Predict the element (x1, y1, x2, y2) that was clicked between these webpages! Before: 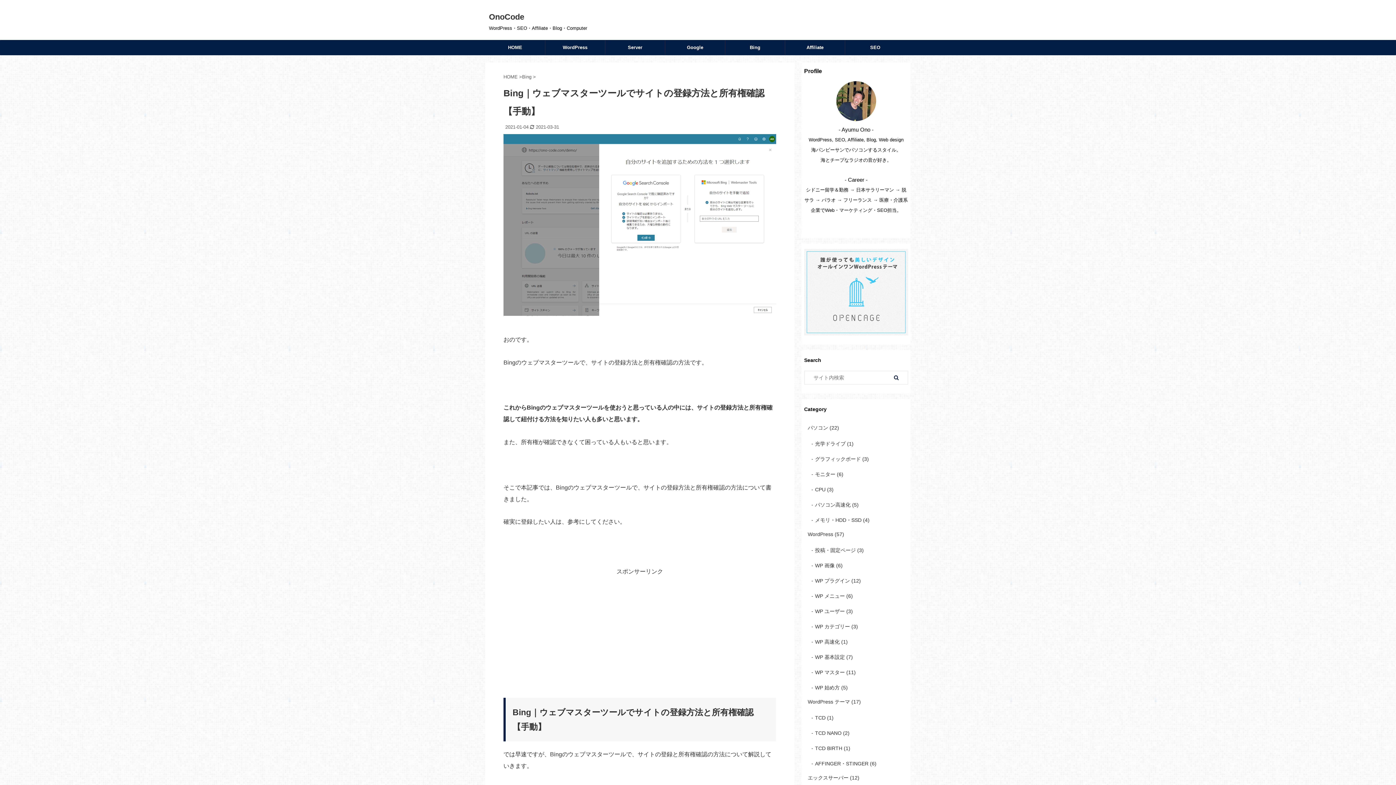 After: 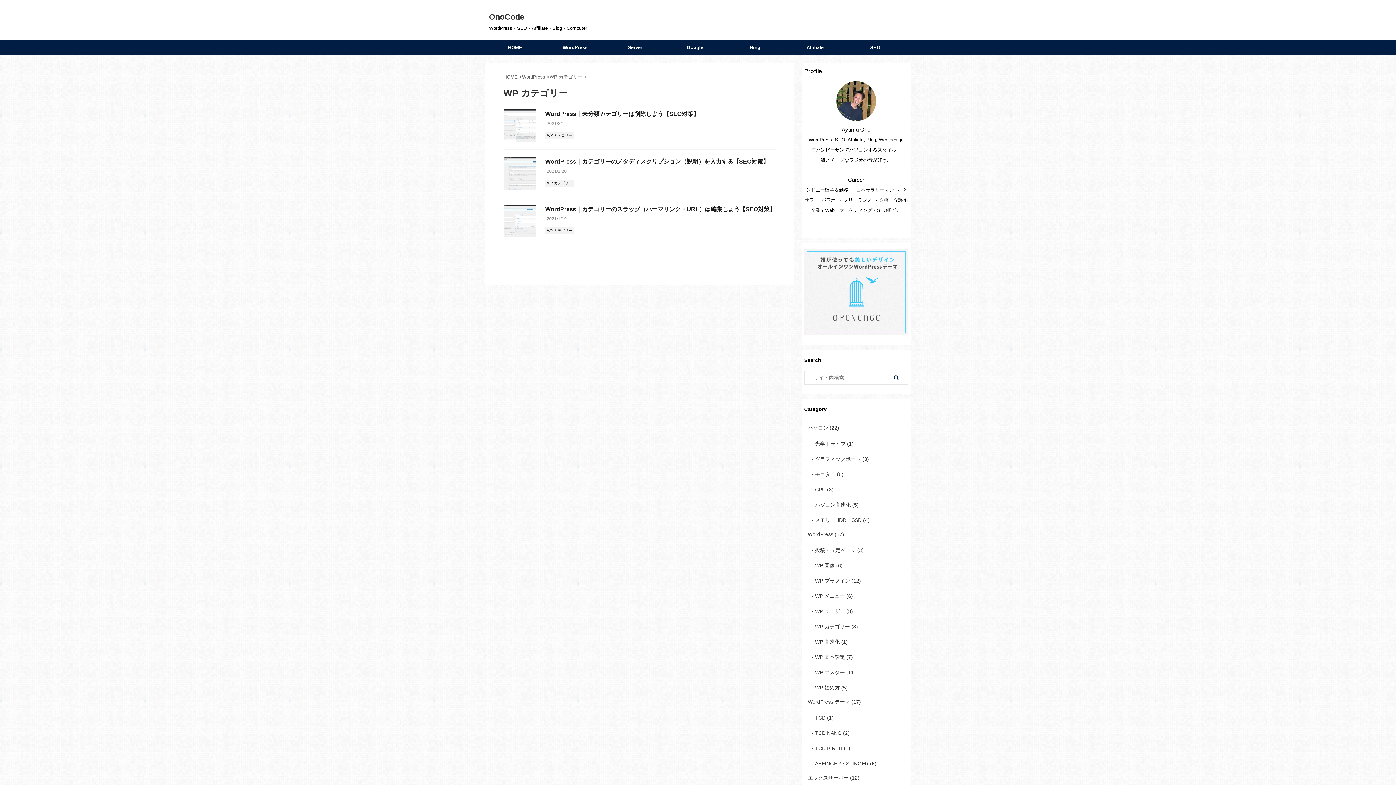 Action: bbox: (808, 619, 908, 633) label: WP カテゴリー (3)